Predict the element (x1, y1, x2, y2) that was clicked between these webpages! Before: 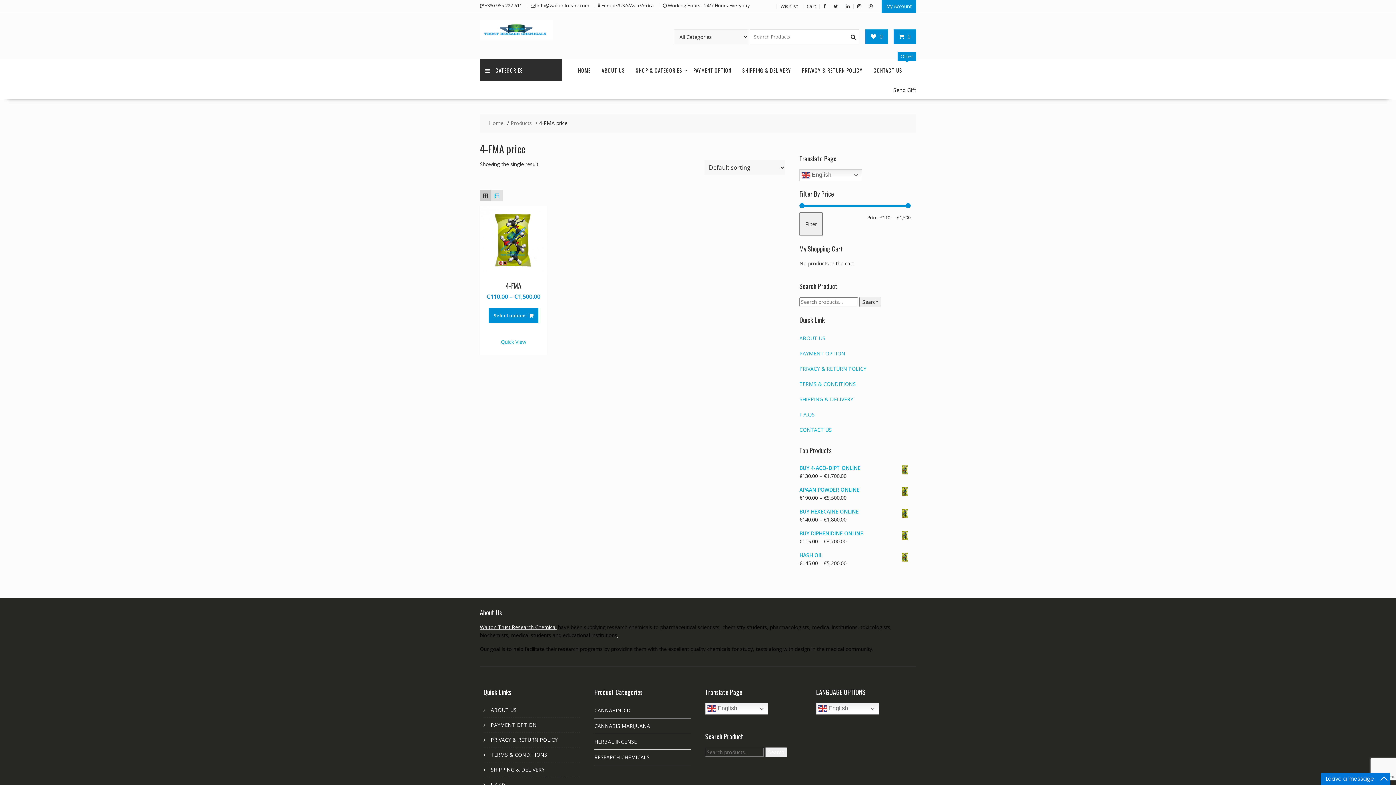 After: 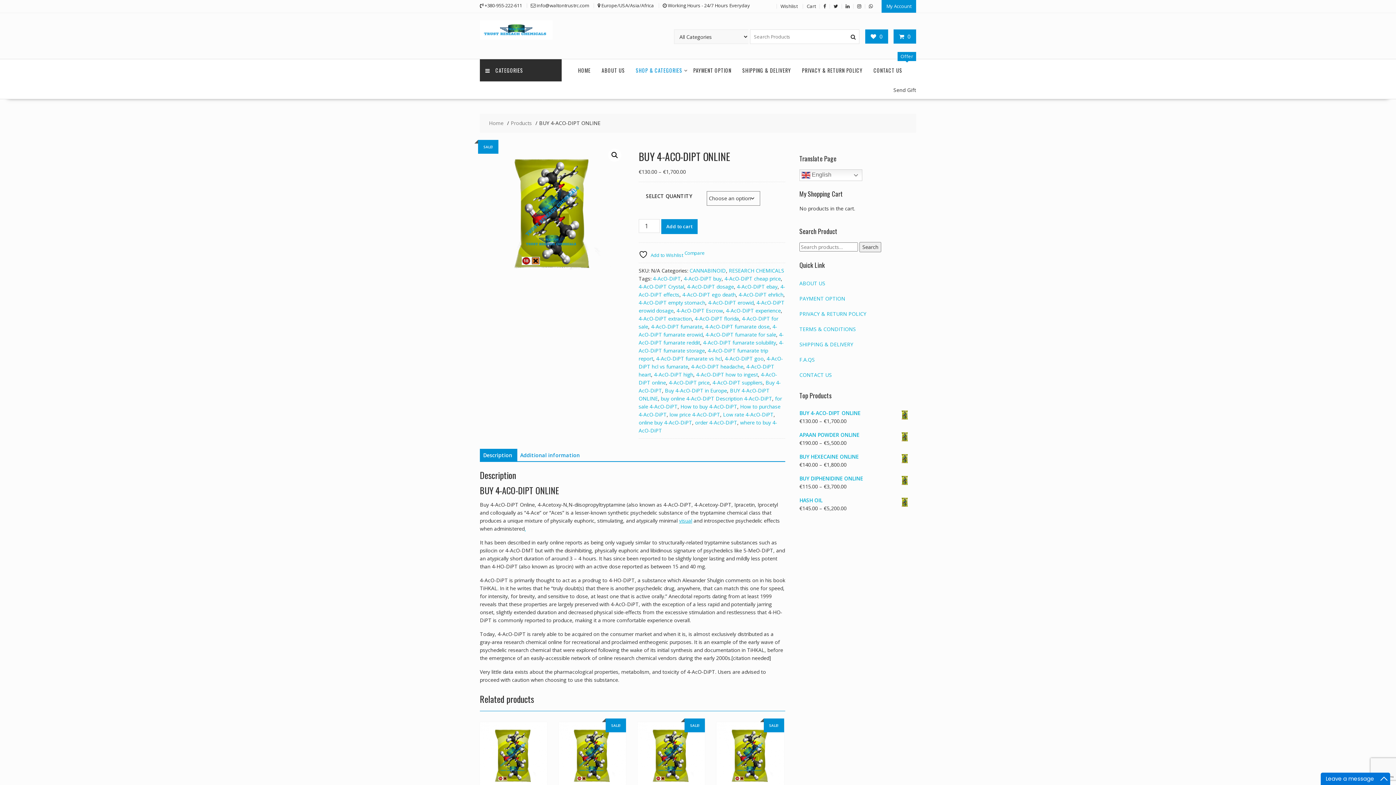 Action: bbox: (799, 464, 910, 472) label: BUY 4-ACO-DIPT ONLINE